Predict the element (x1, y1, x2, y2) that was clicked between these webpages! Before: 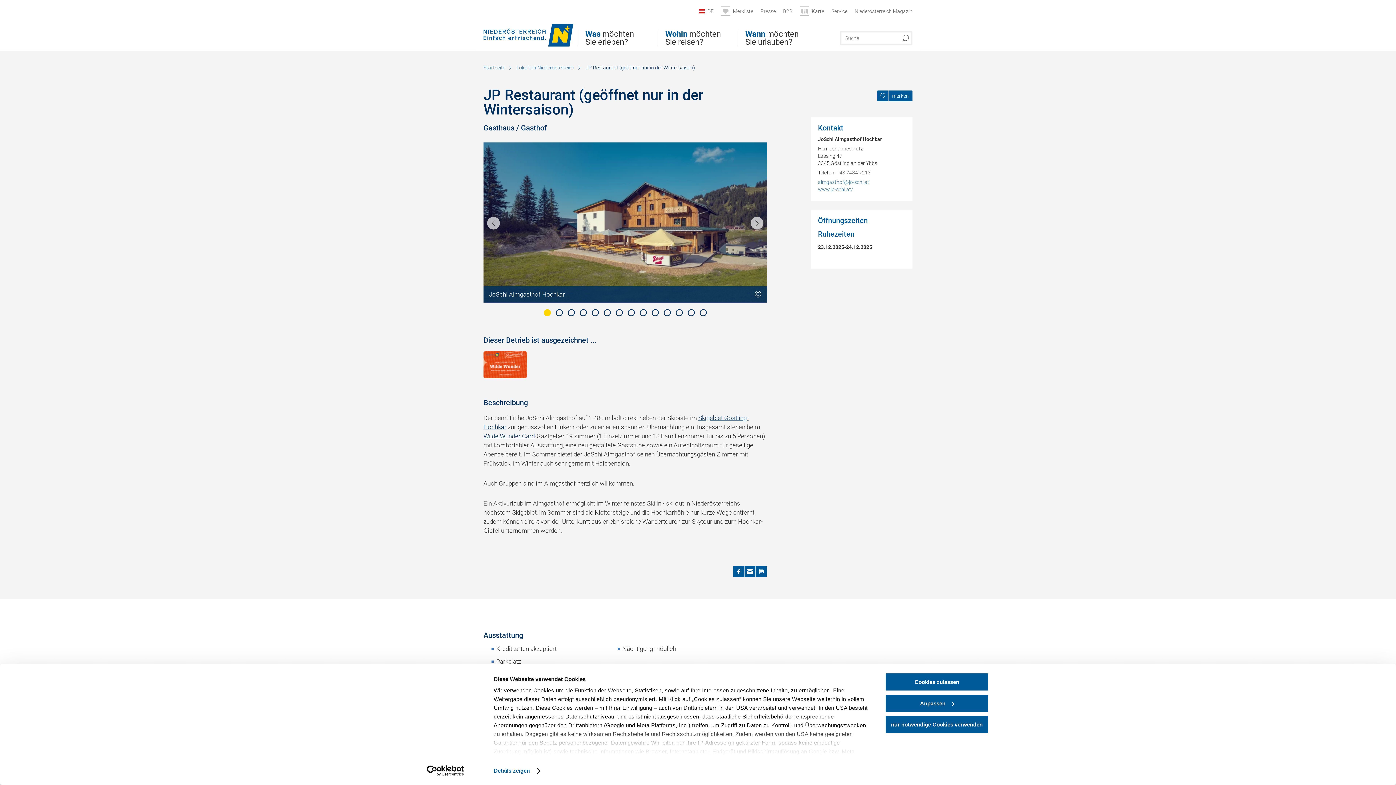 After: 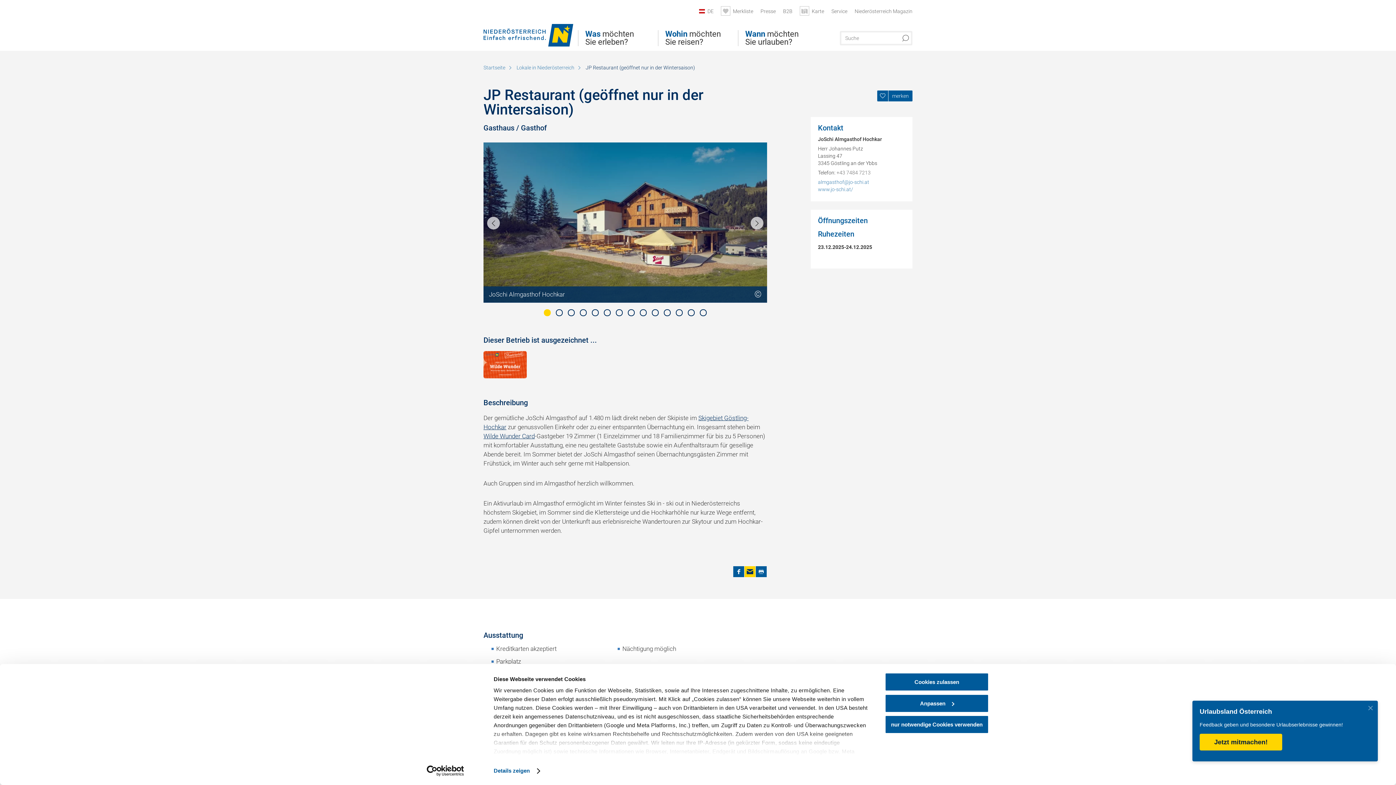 Action: bbox: (744, 566, 755, 577)